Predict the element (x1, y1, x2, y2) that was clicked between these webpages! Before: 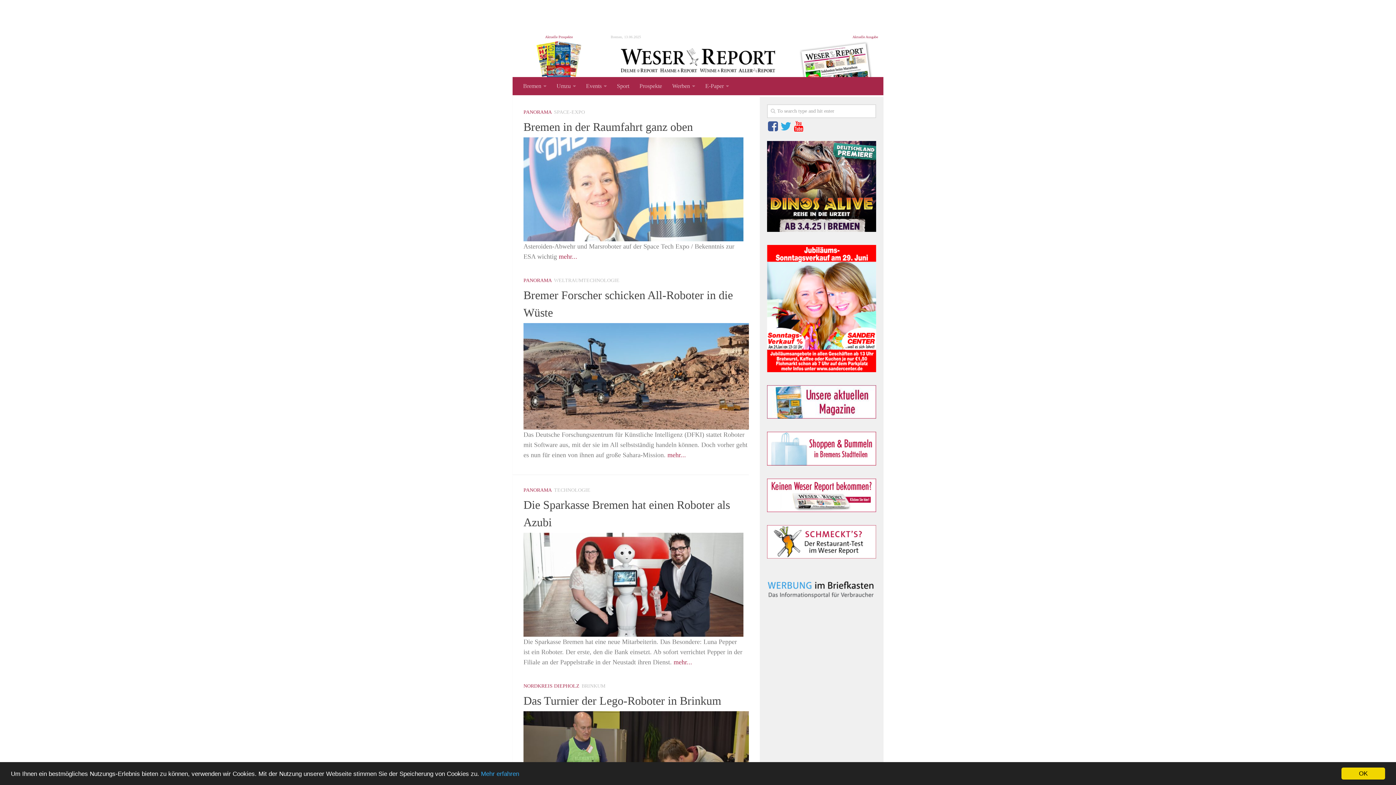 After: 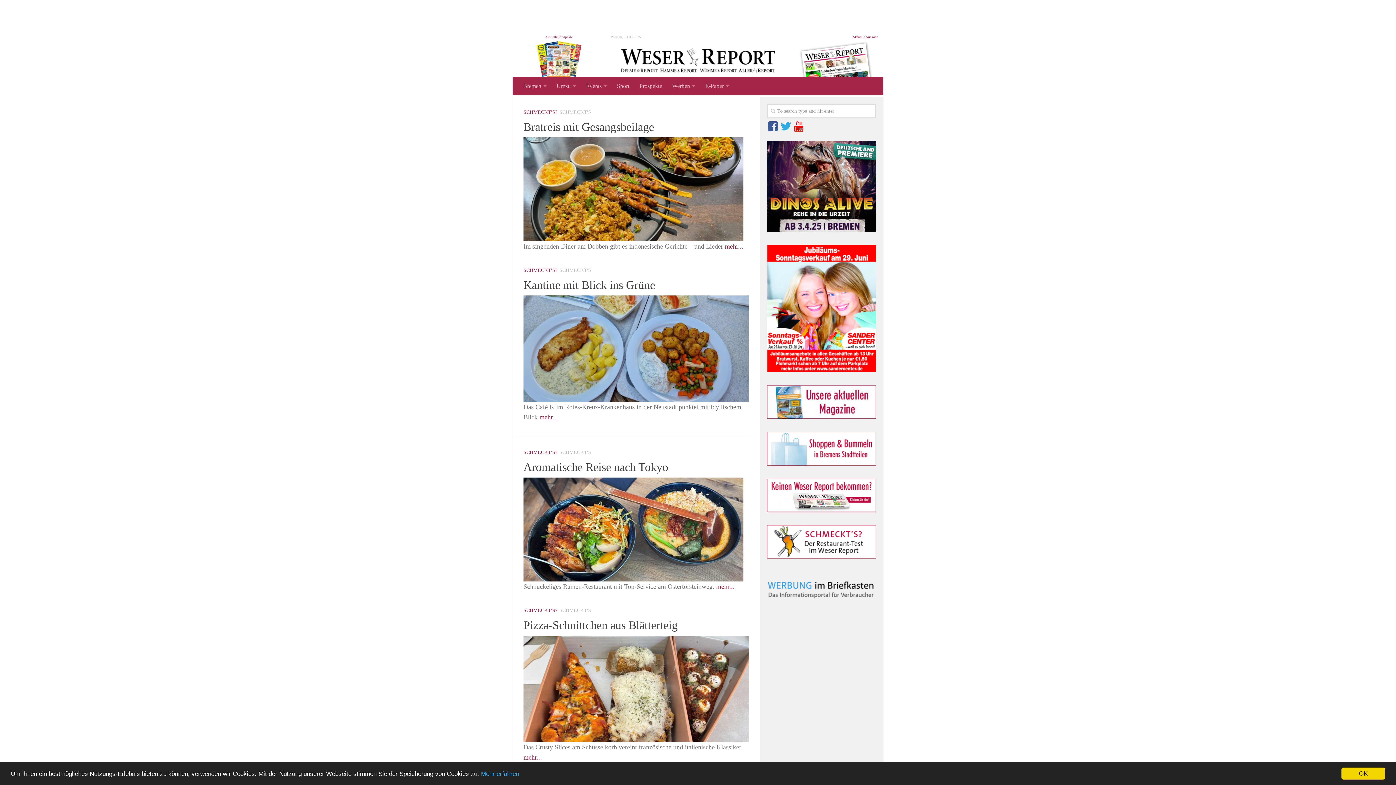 Action: bbox: (767, 554, 876, 560)